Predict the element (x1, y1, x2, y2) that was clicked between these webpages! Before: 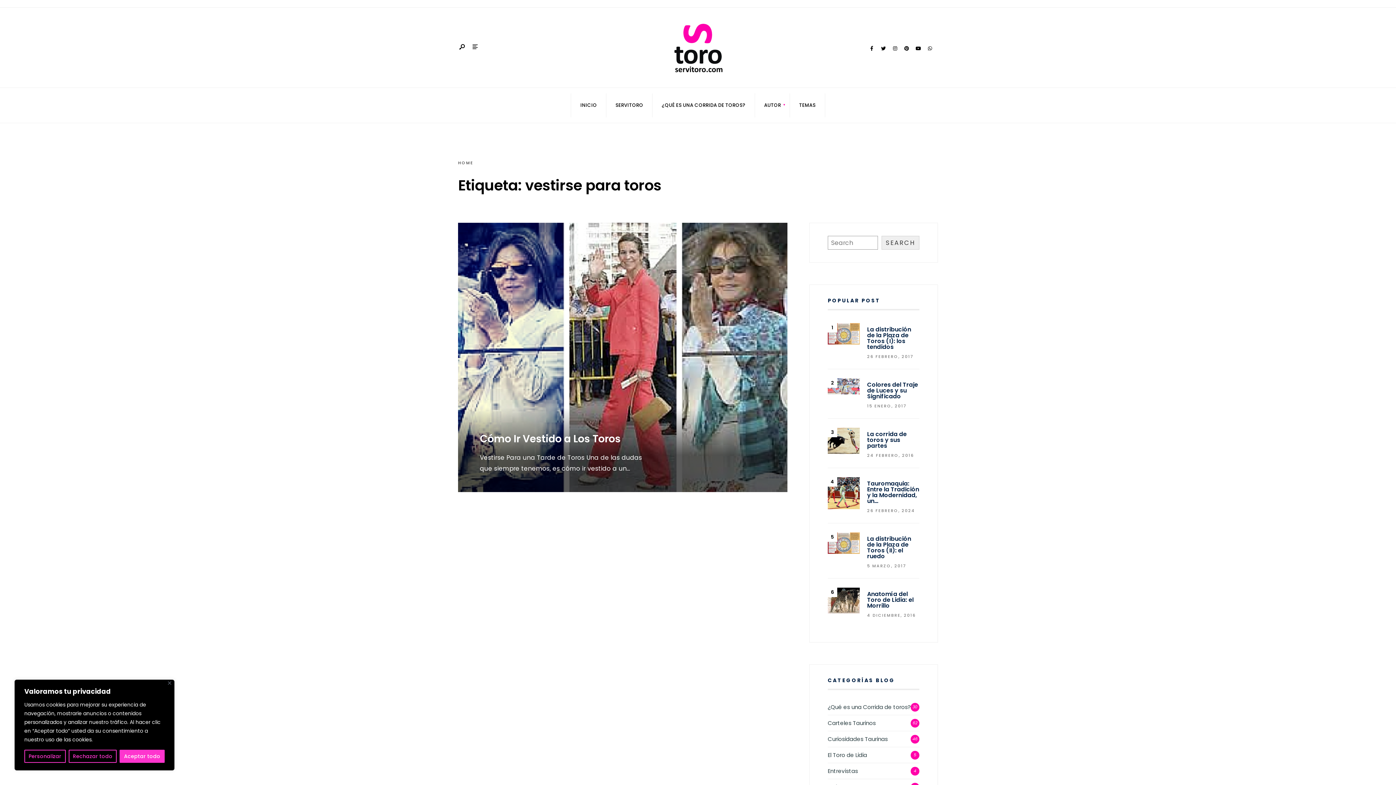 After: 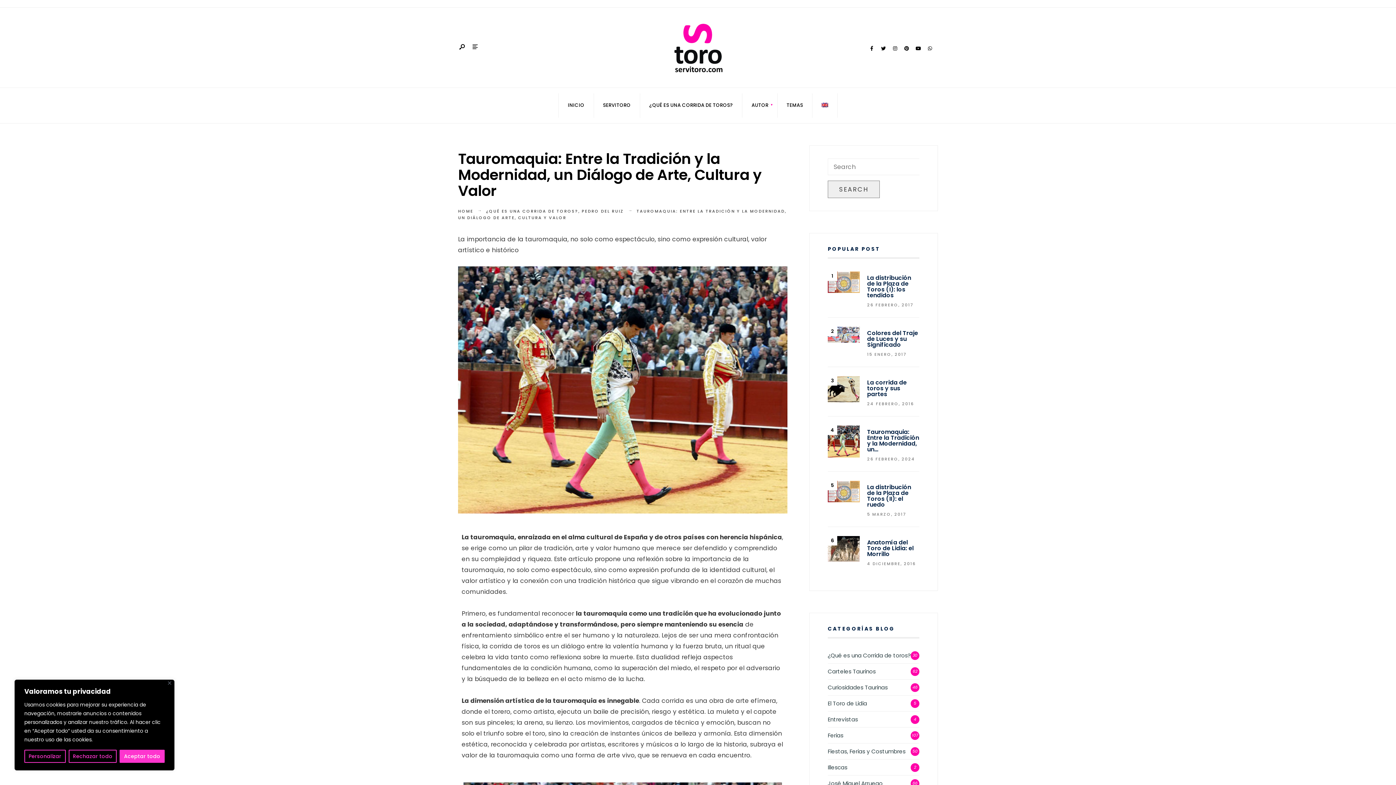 Action: bbox: (828, 477, 860, 509)